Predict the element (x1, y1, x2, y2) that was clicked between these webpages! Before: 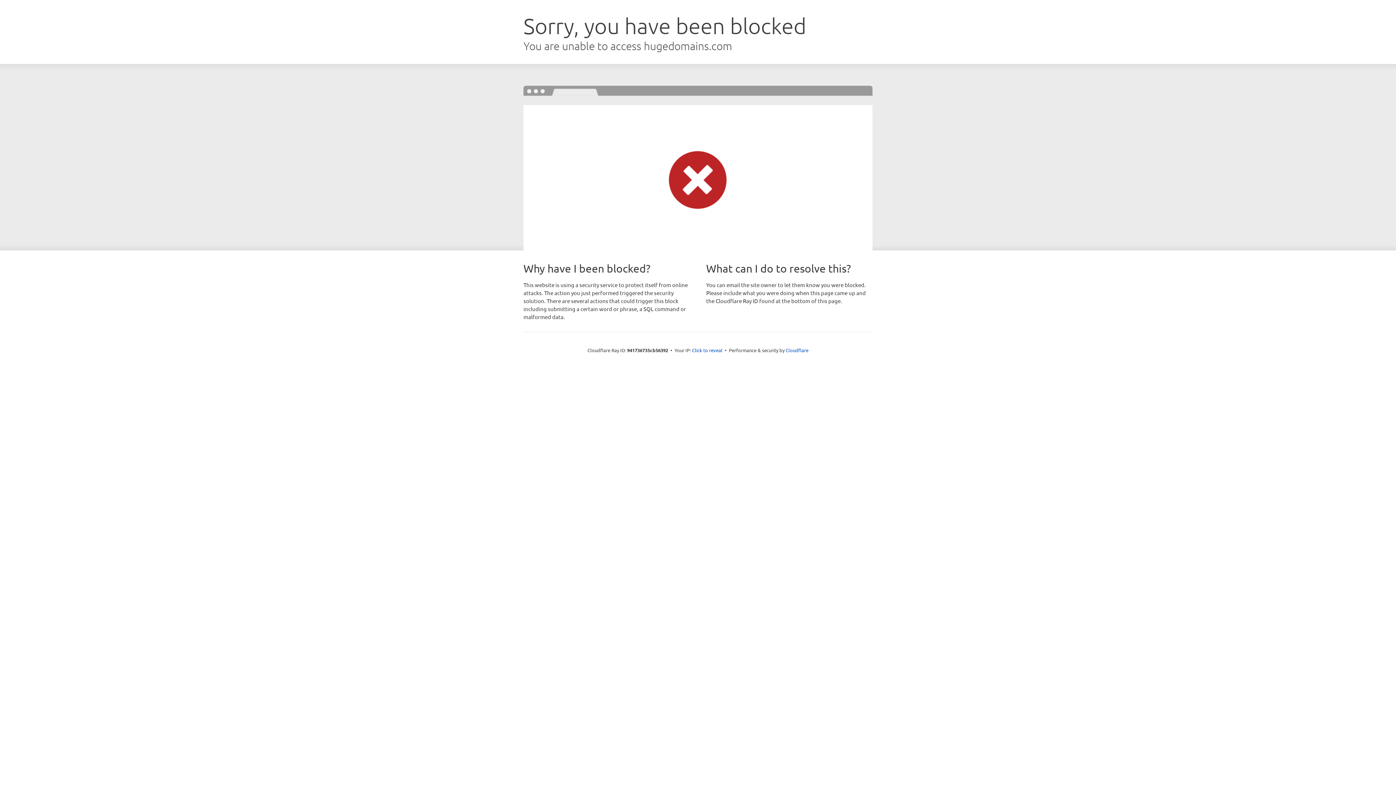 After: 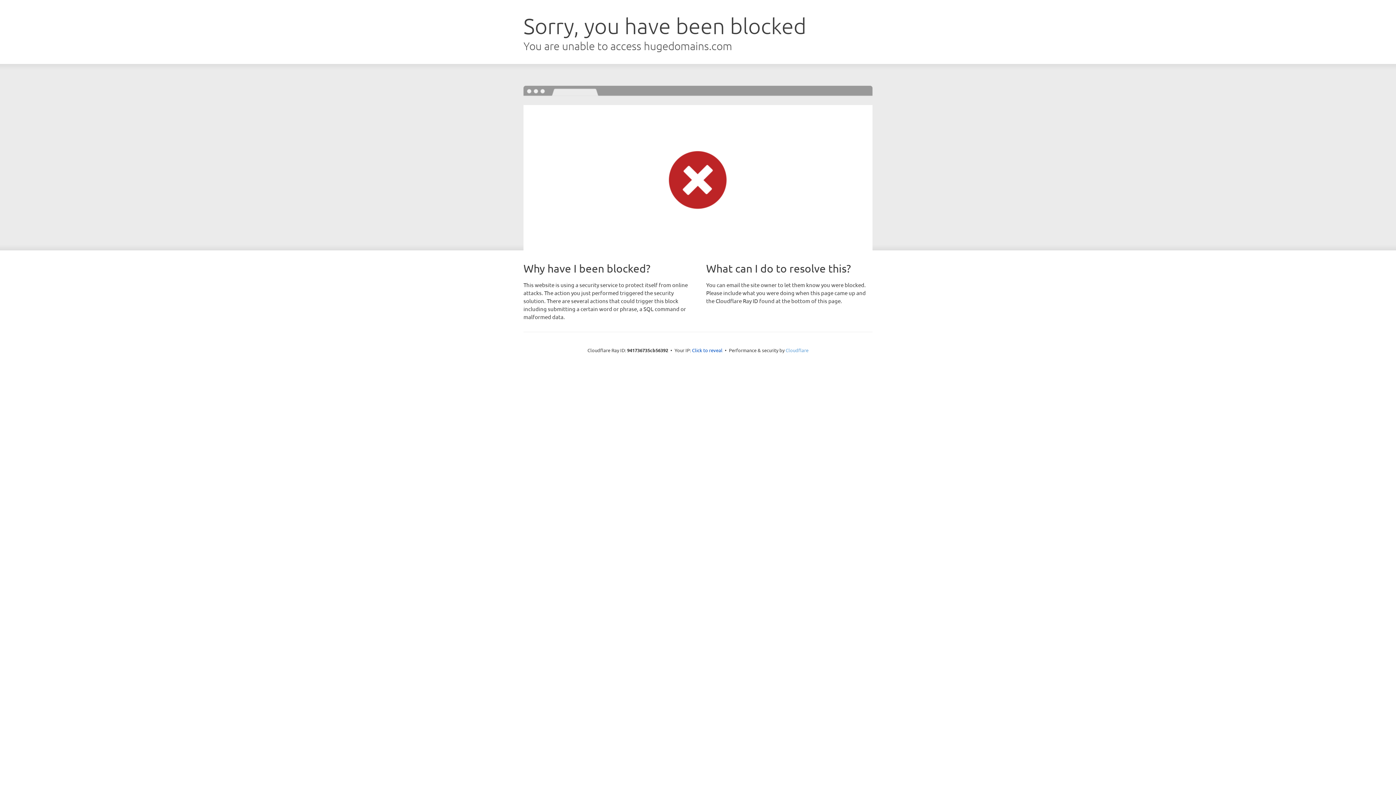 Action: label: Cloudflare bbox: (785, 347, 808, 353)